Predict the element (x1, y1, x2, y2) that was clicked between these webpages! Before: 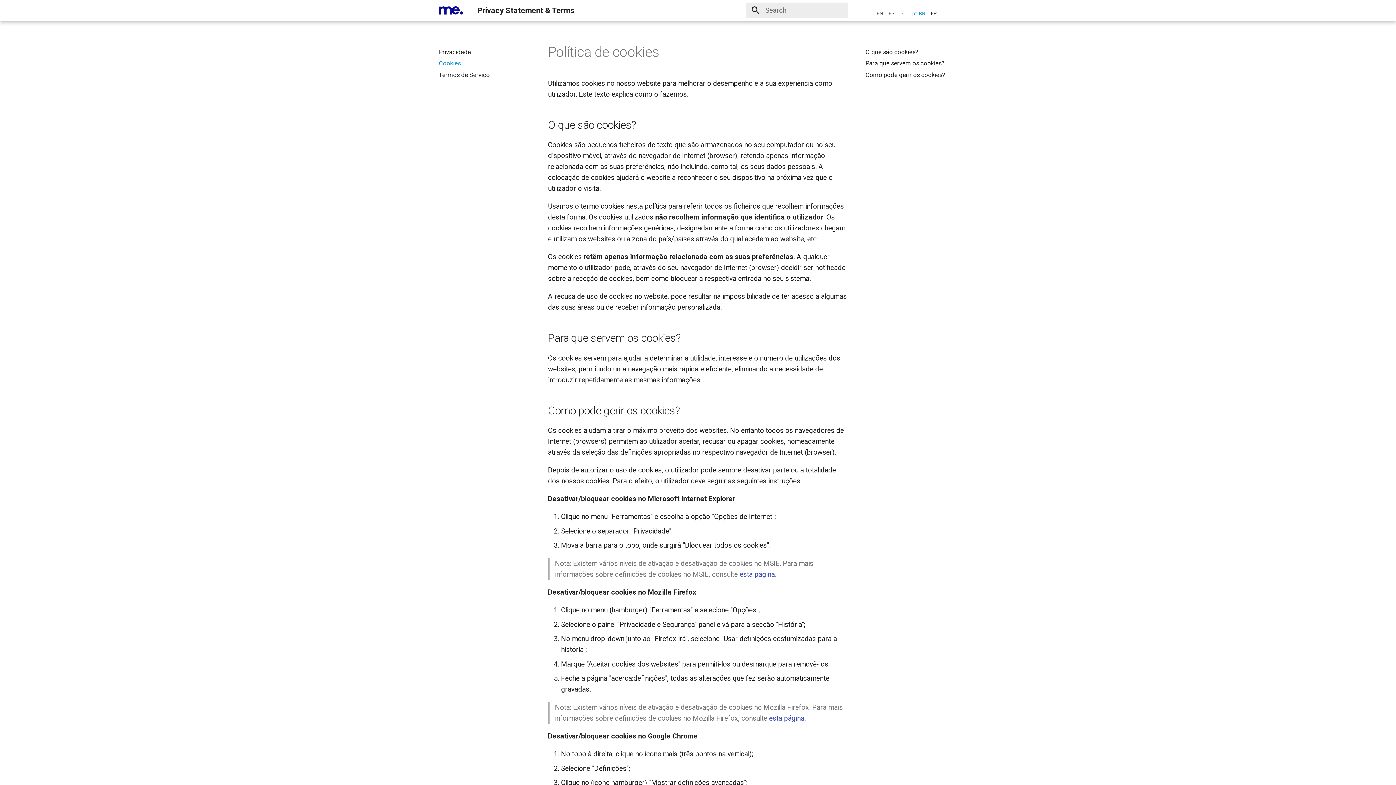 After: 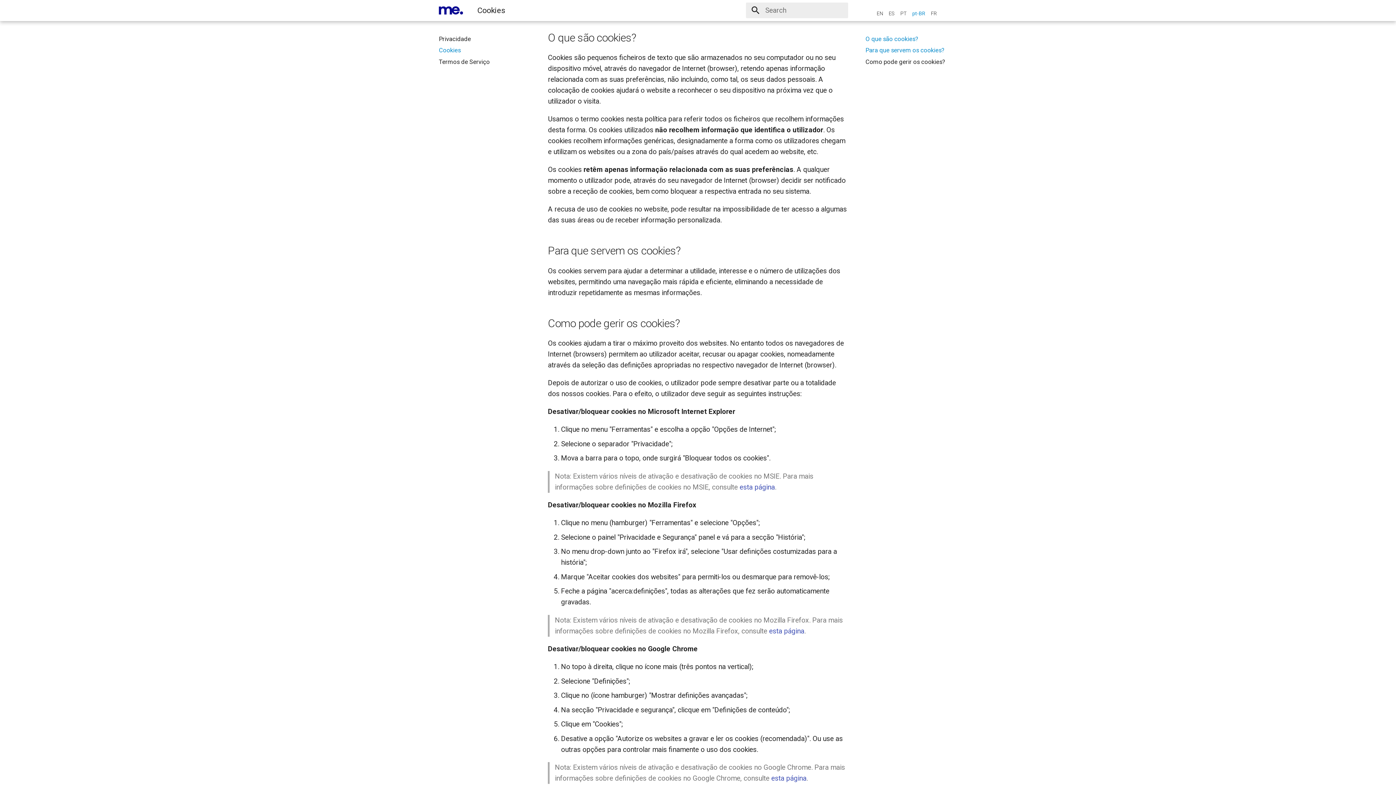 Action: bbox: (865, 48, 957, 55) label: O que são cookies?